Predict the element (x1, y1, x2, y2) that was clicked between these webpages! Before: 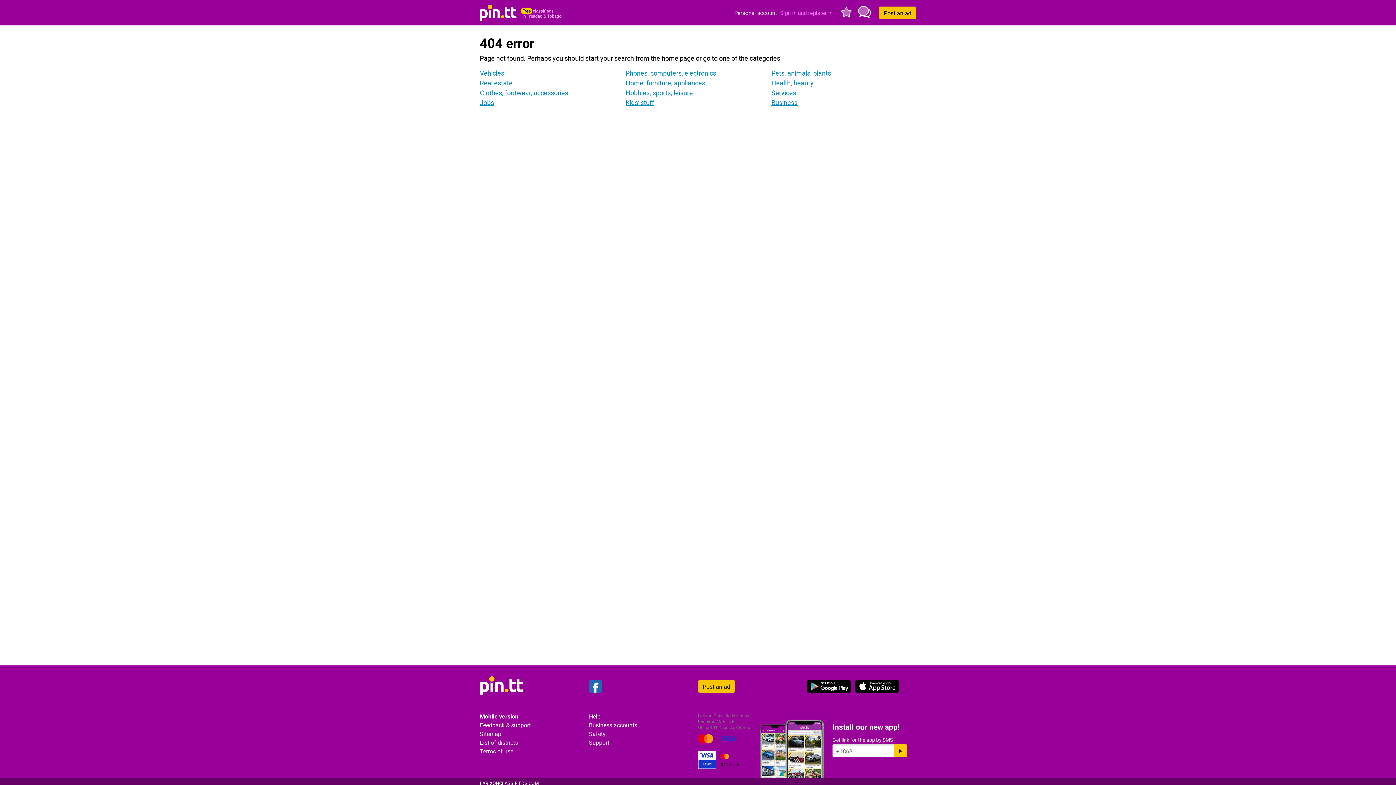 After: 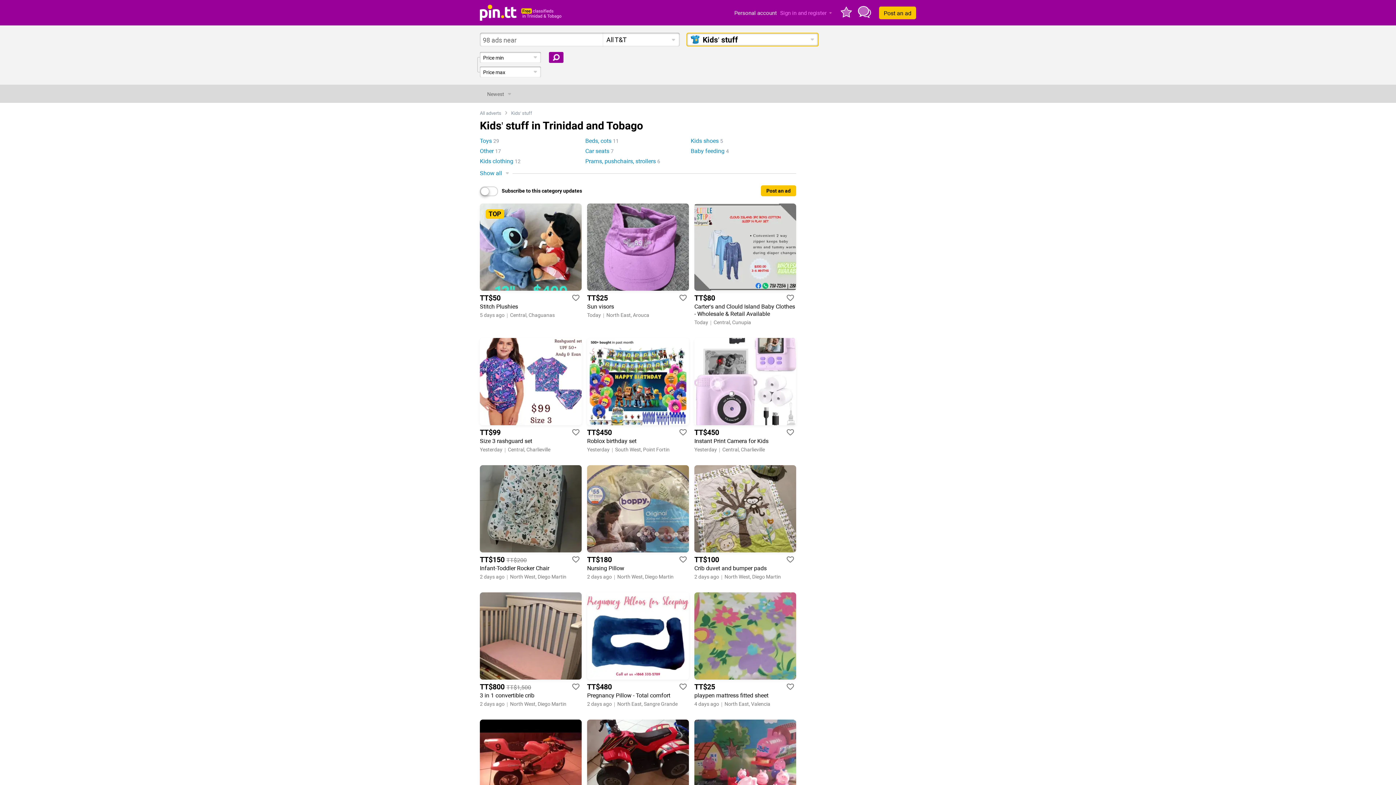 Action: label: Kids' stuff bbox: (625, 98, 654, 106)